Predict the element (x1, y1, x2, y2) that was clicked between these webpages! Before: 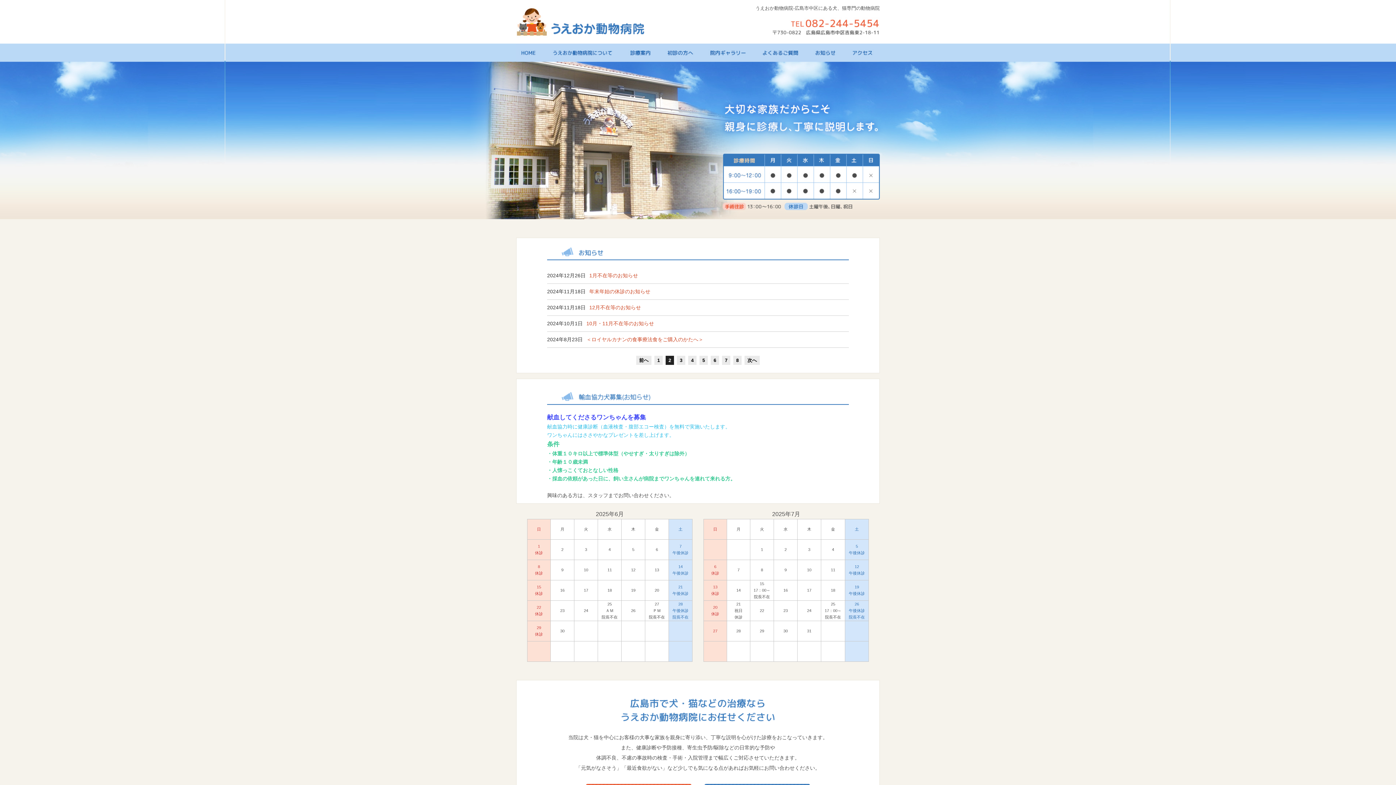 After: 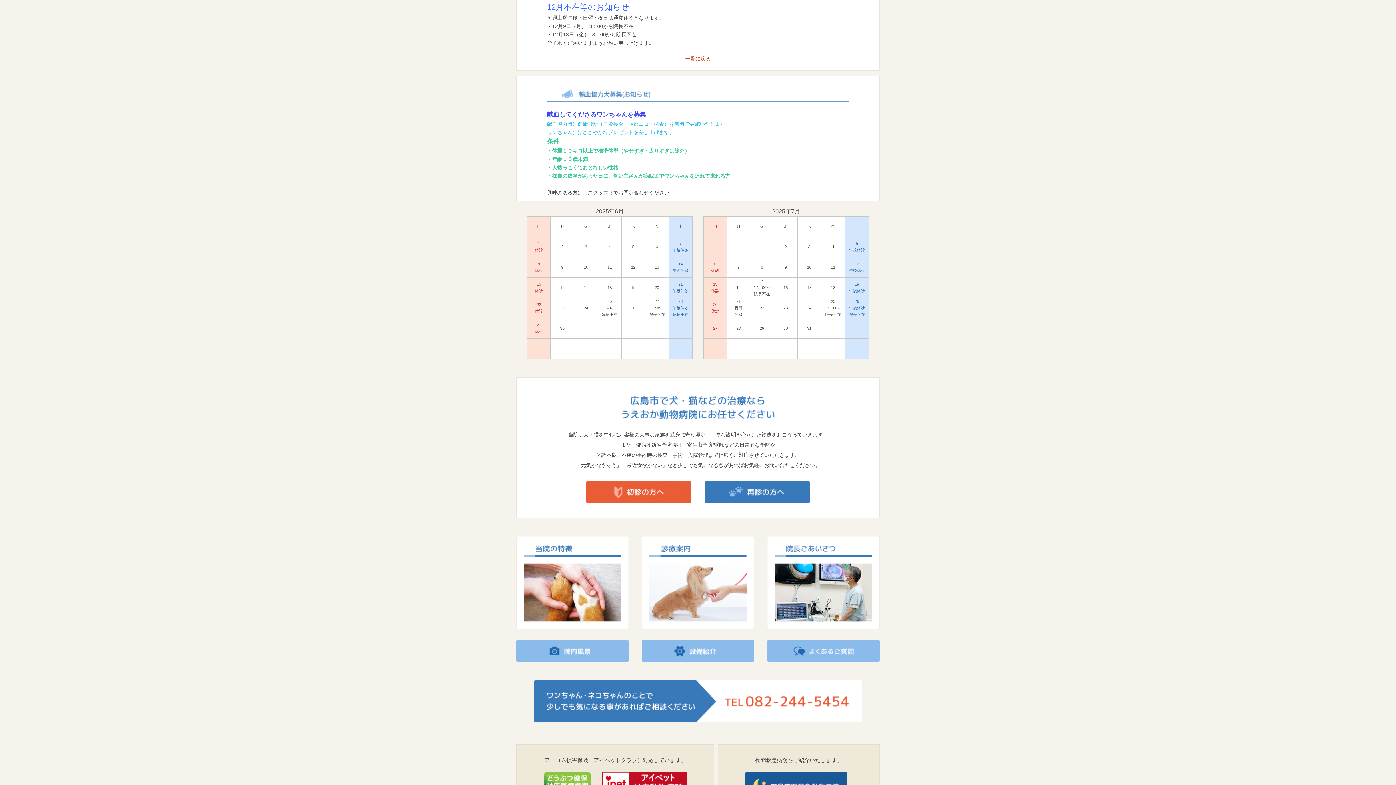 Action: label: 12月不在等のお知らせ bbox: (585, 304, 644, 310)